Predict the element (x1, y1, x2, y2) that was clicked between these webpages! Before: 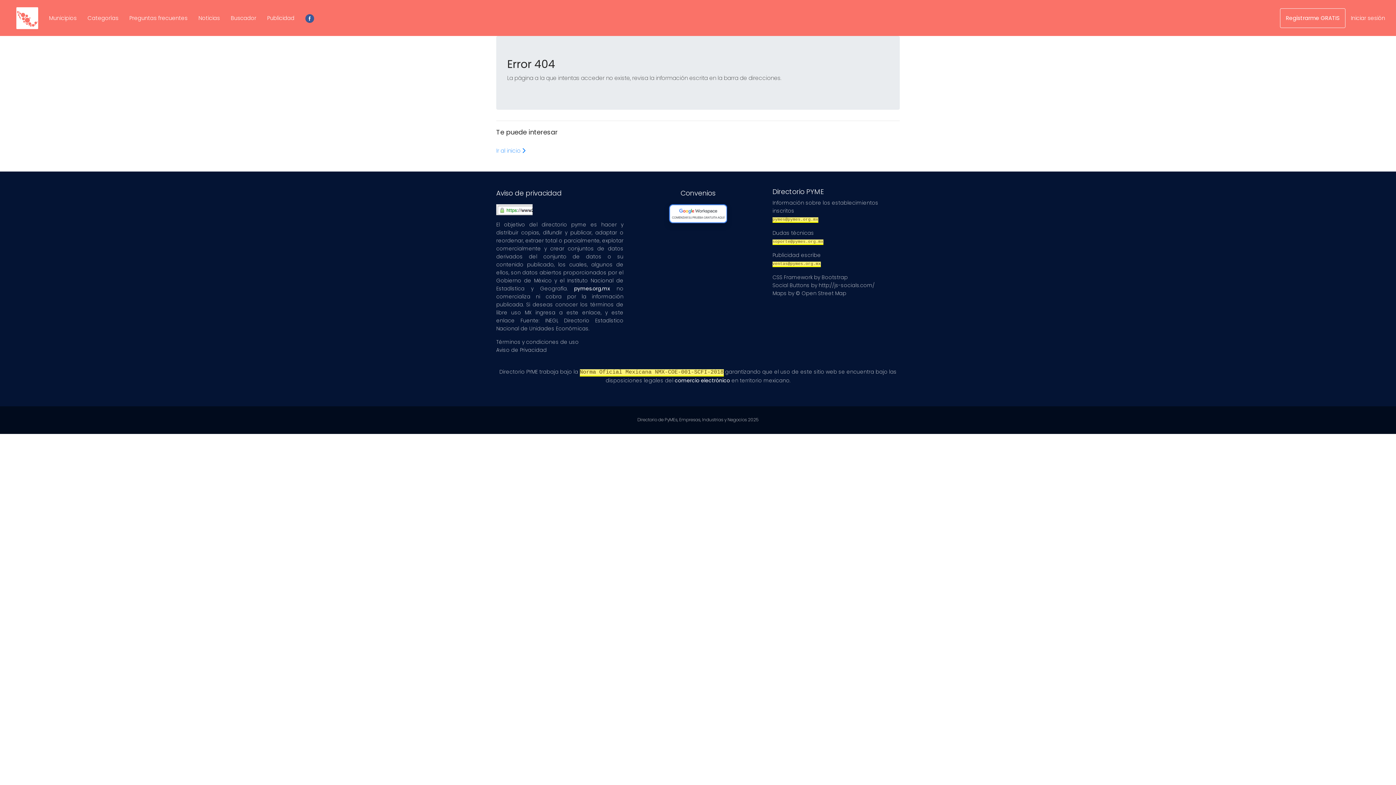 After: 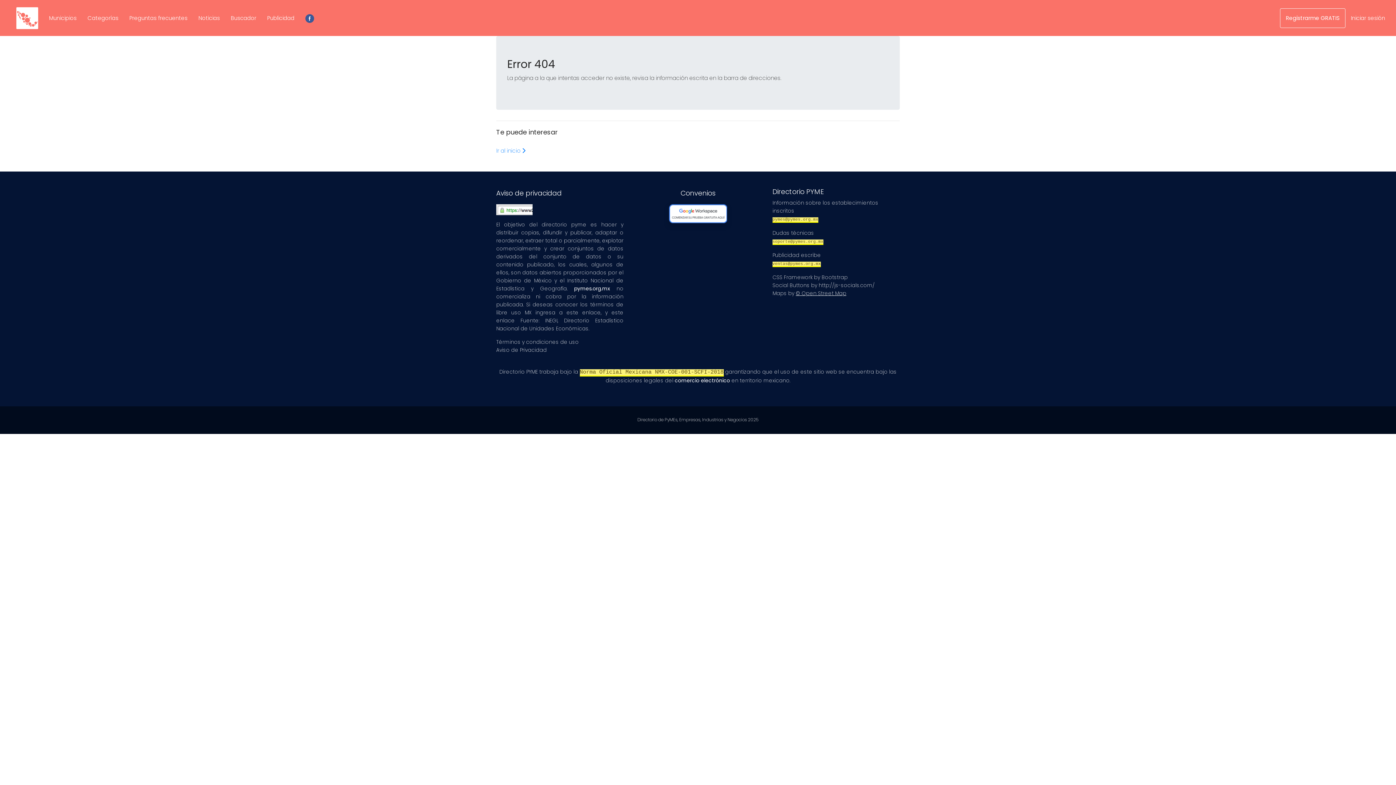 Action: label: © Open Street Map bbox: (796, 289, 846, 297)